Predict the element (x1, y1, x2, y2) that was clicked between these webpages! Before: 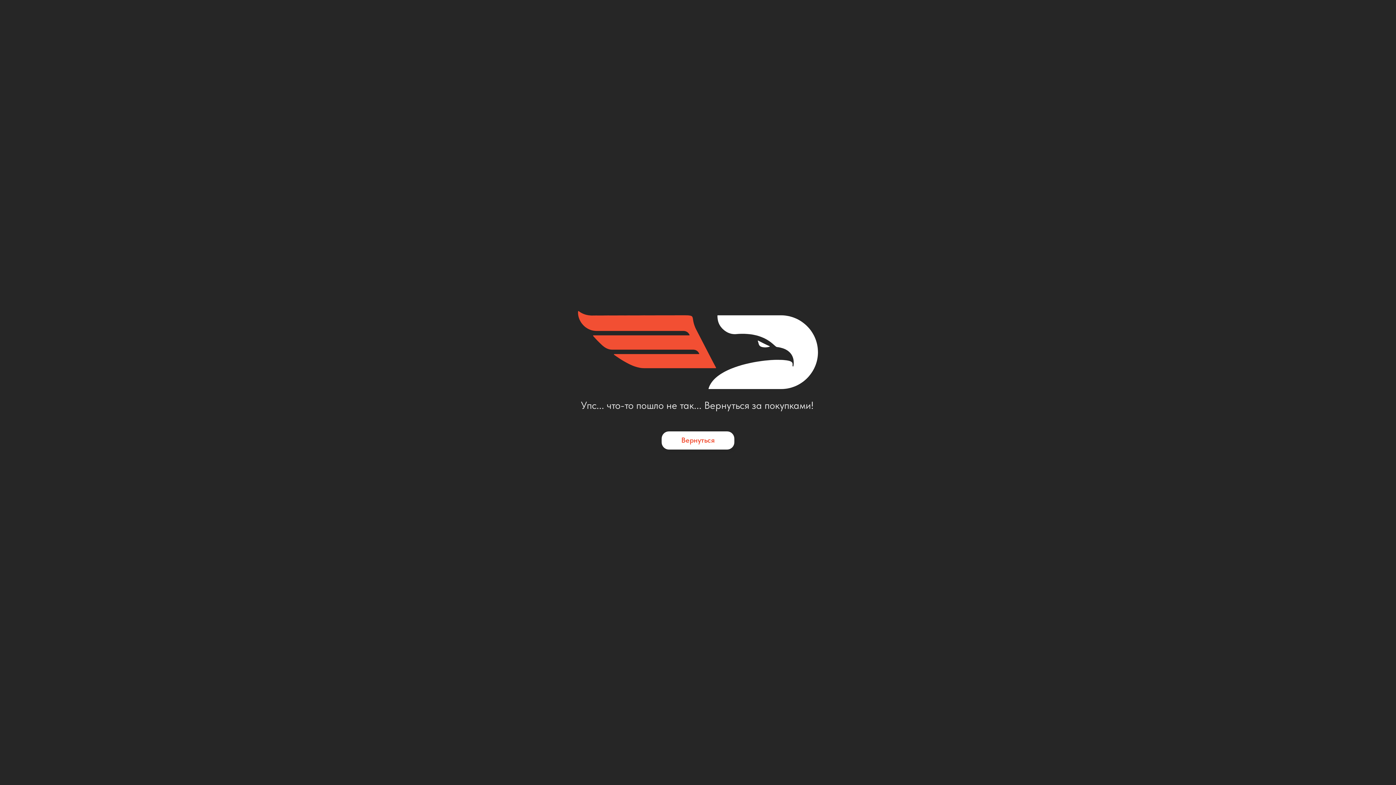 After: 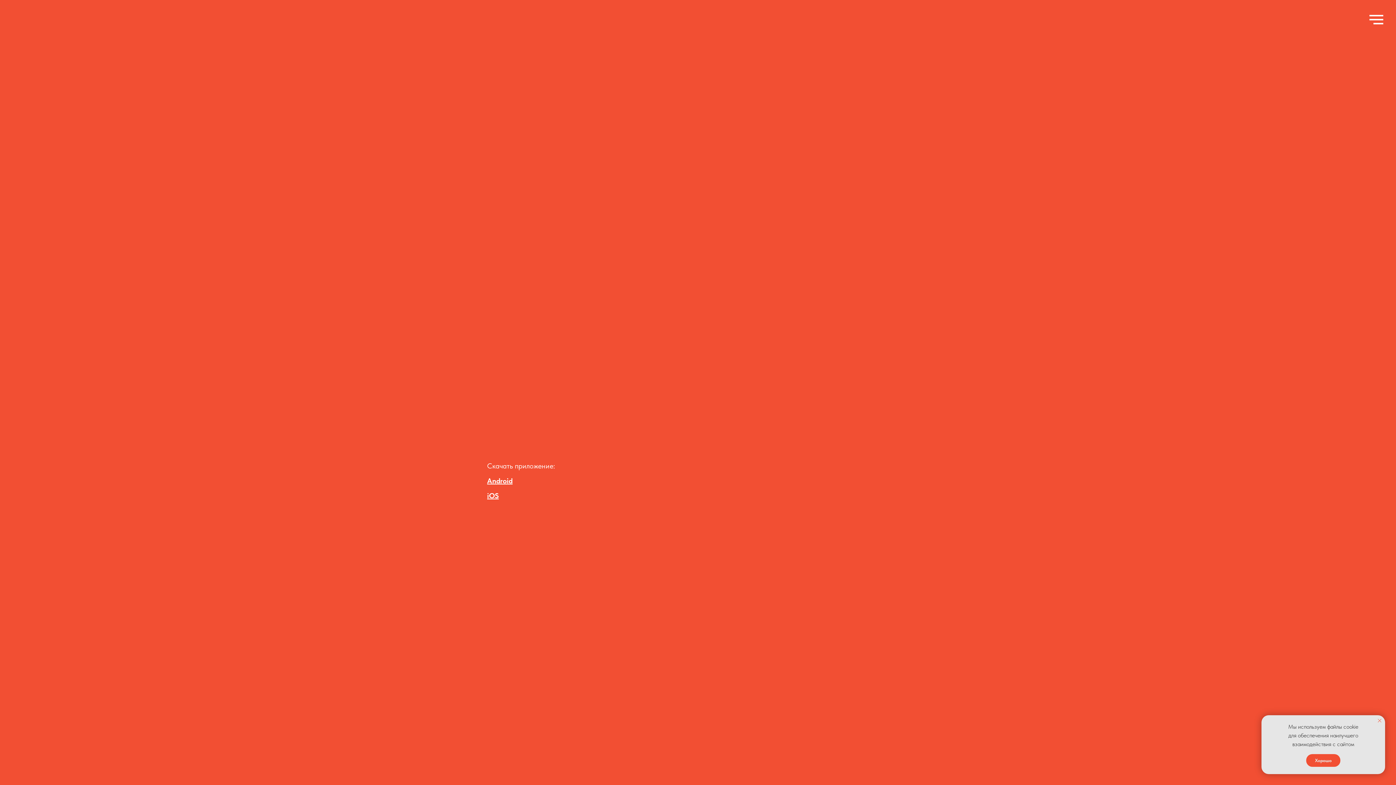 Action: label: Вернуться bbox: (661, 431, 734, 449)